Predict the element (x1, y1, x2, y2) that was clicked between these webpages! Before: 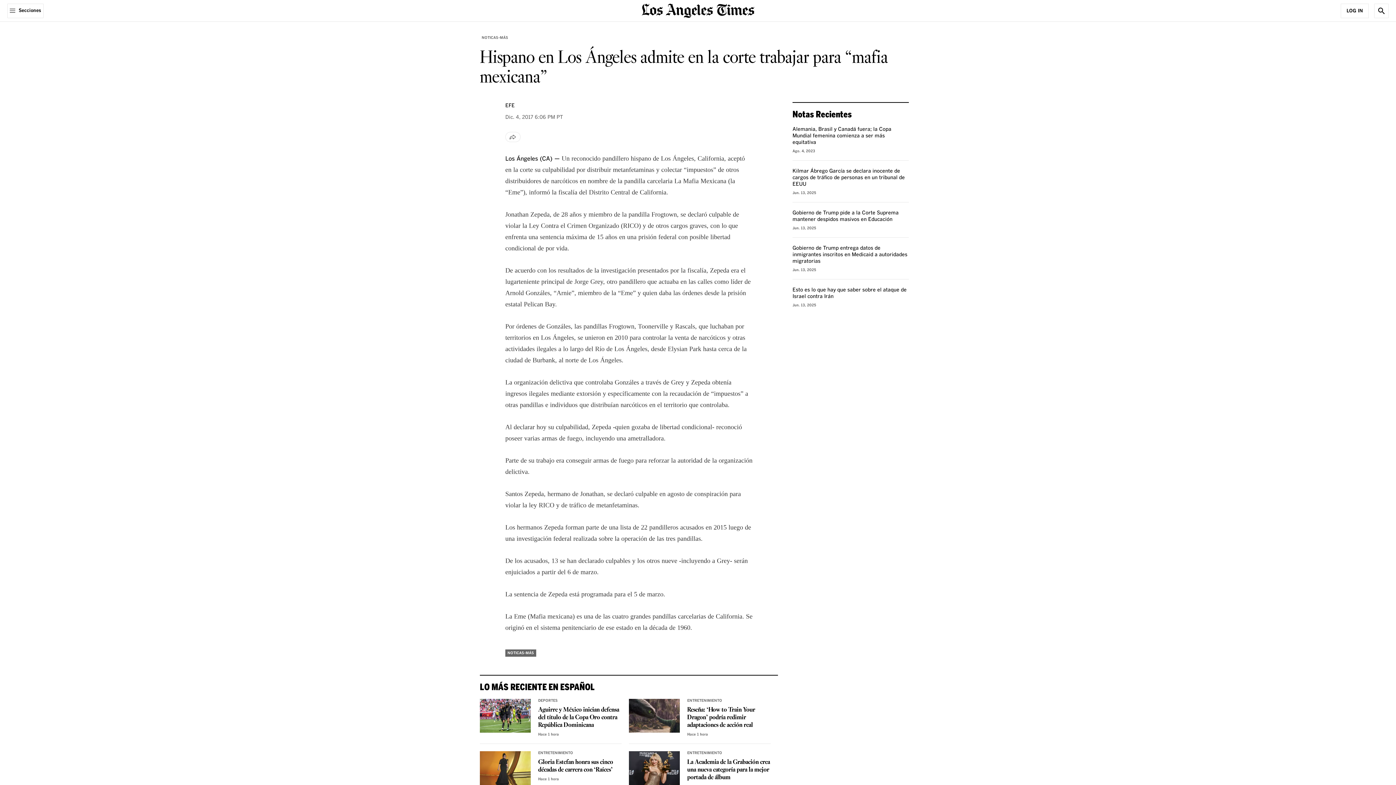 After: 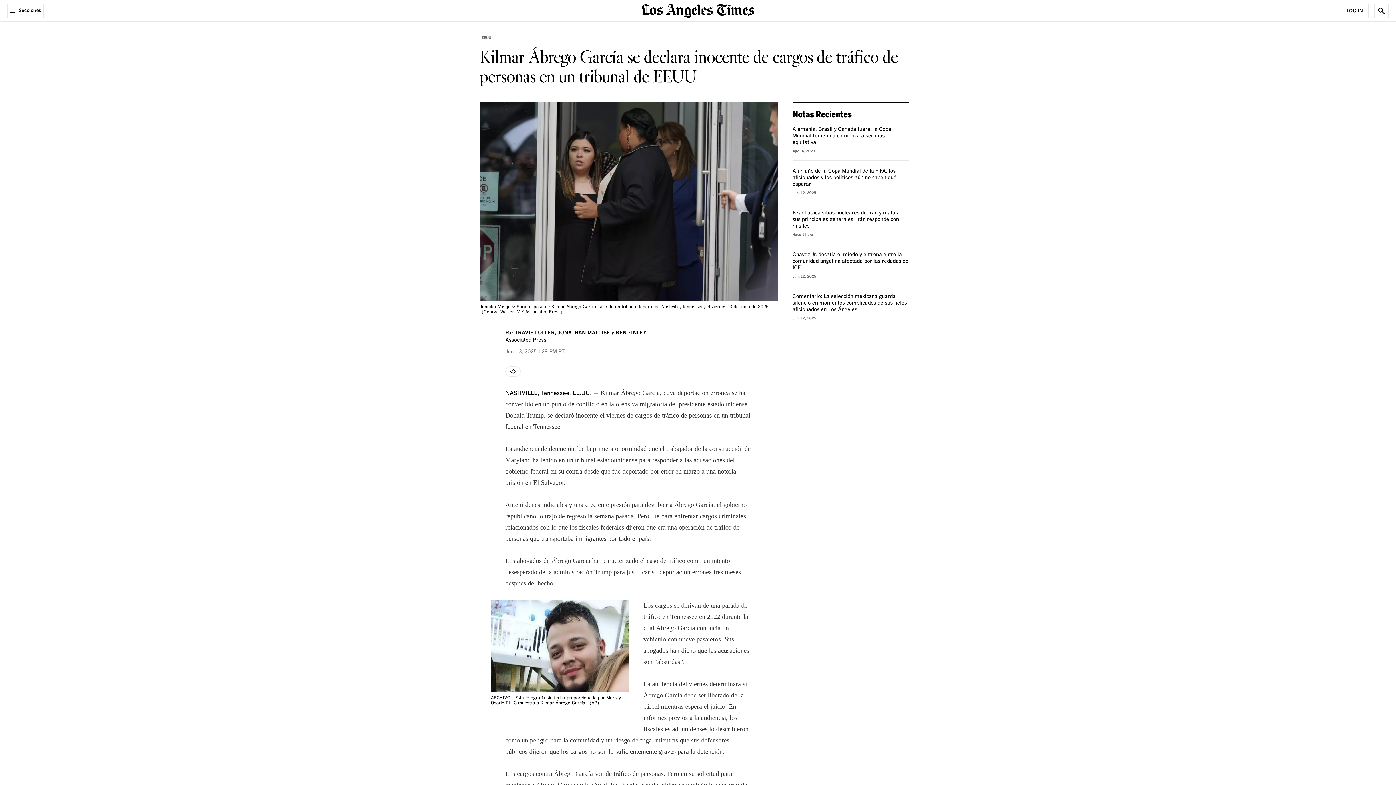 Action: bbox: (792, 168, 905, 186) label: Kilmar Ábrego García se declara inocente de cargos de tráfico de personas en un tribunal de EEUU